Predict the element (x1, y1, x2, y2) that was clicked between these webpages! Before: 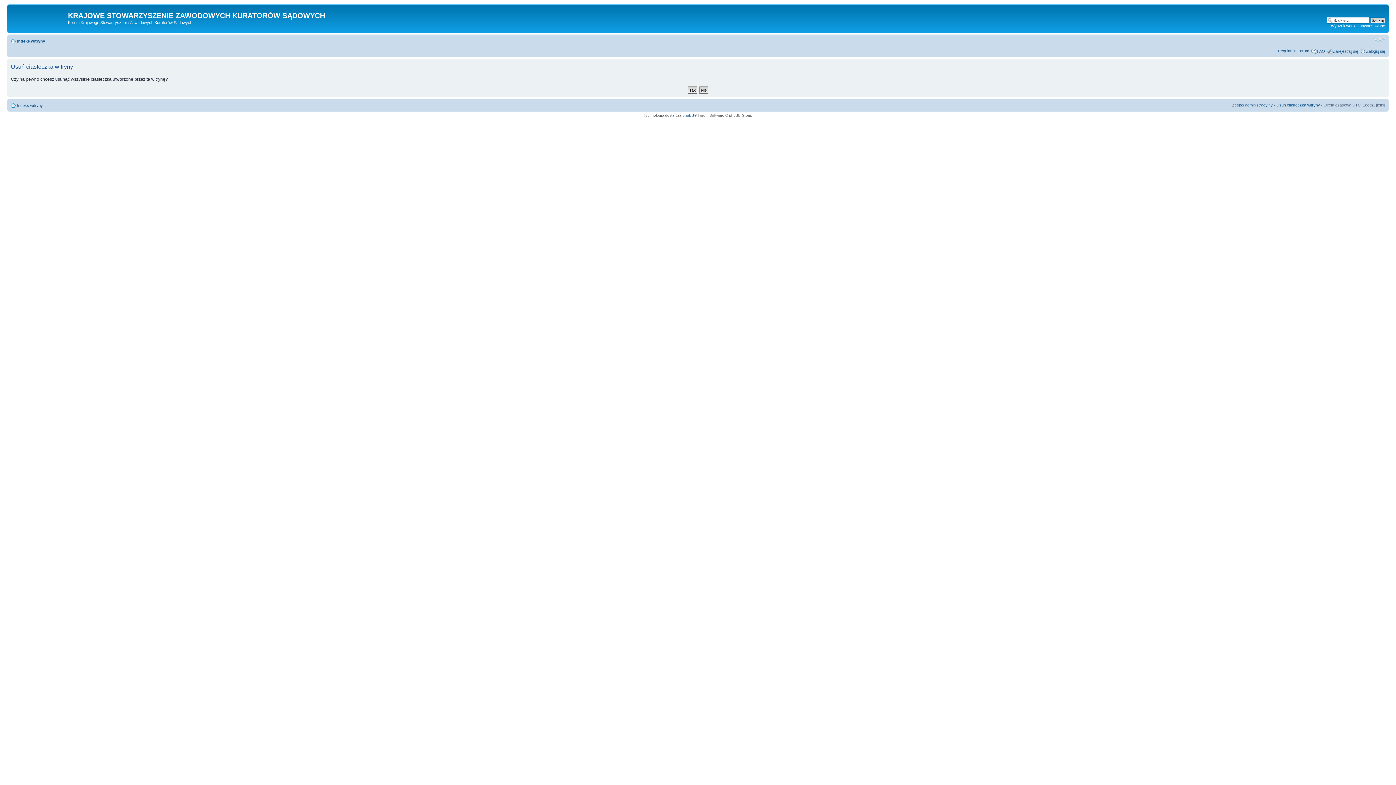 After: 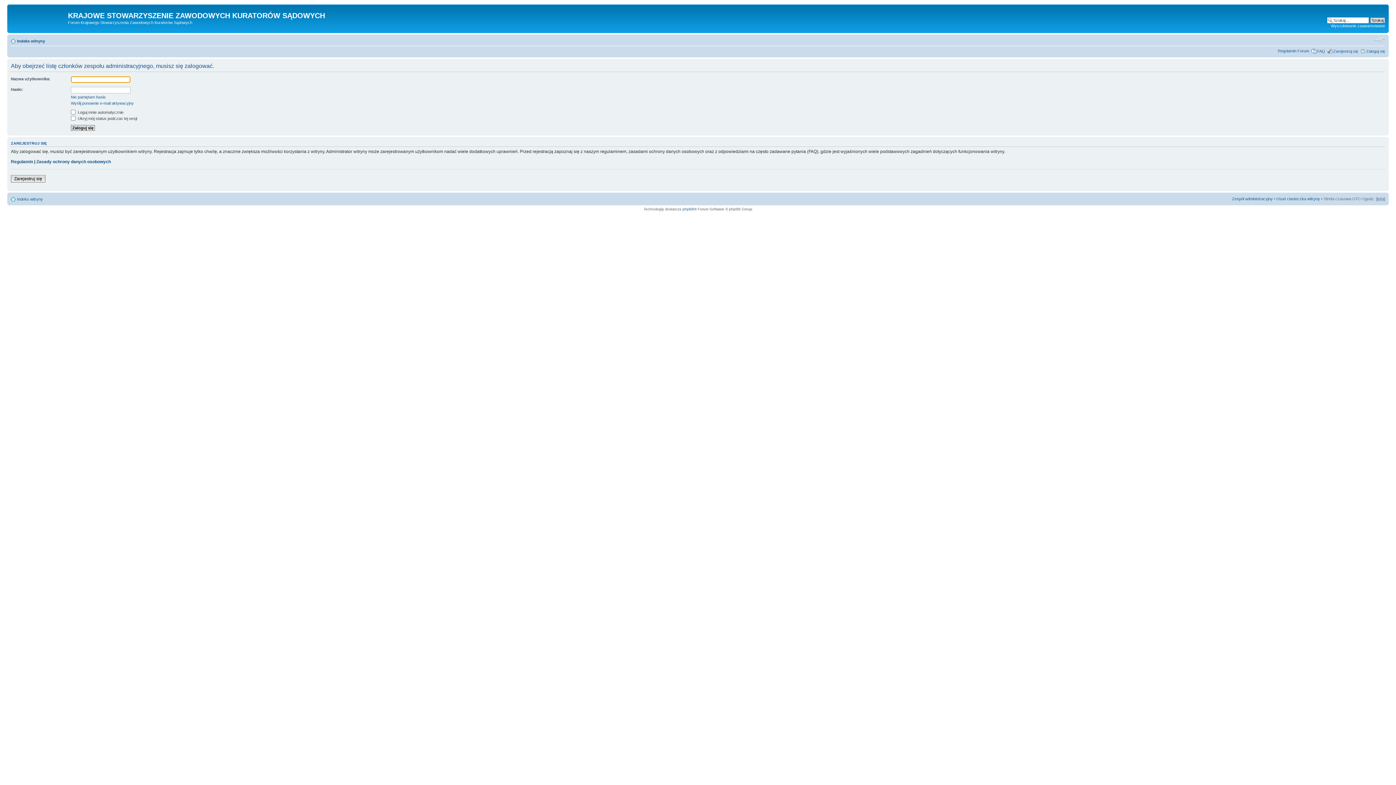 Action: label: Zespół administracyjny bbox: (1232, 102, 1273, 107)